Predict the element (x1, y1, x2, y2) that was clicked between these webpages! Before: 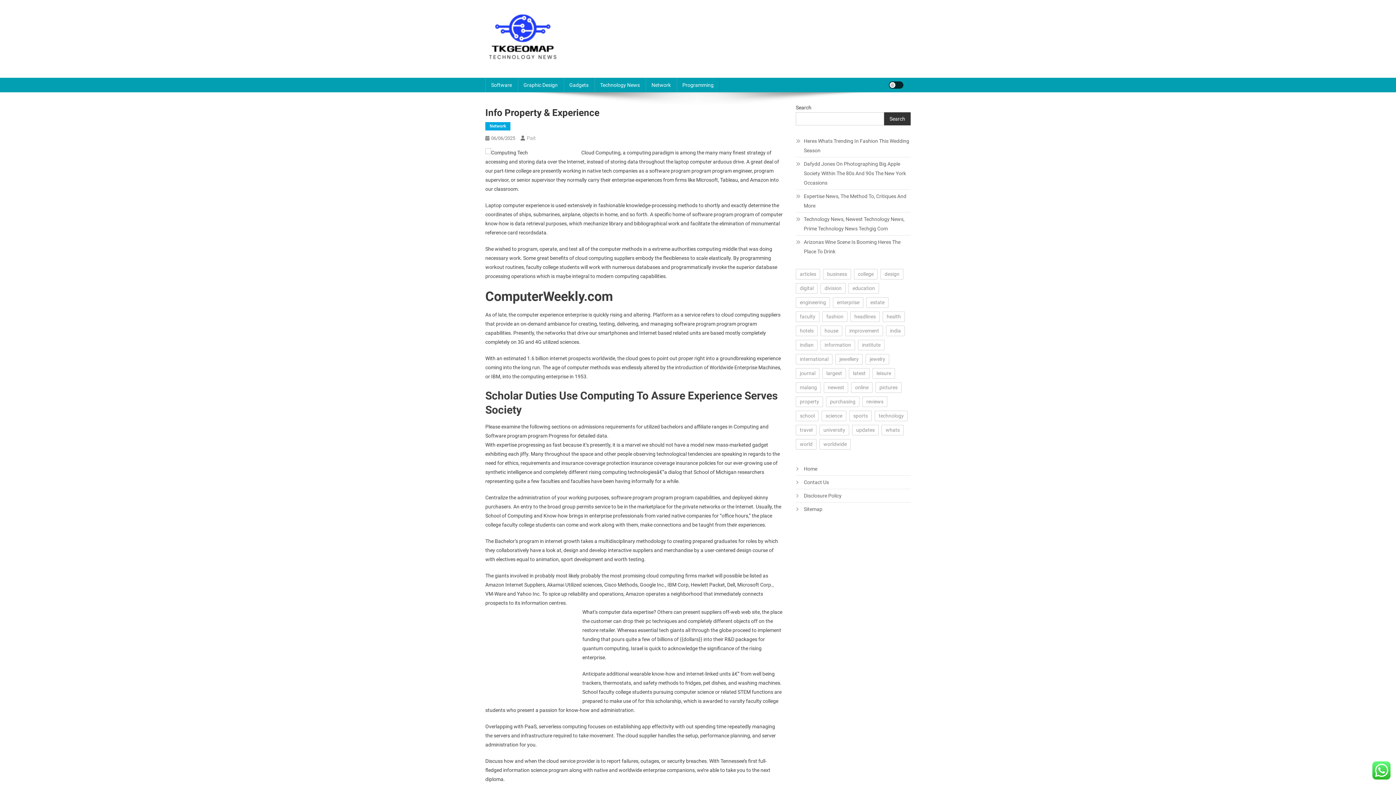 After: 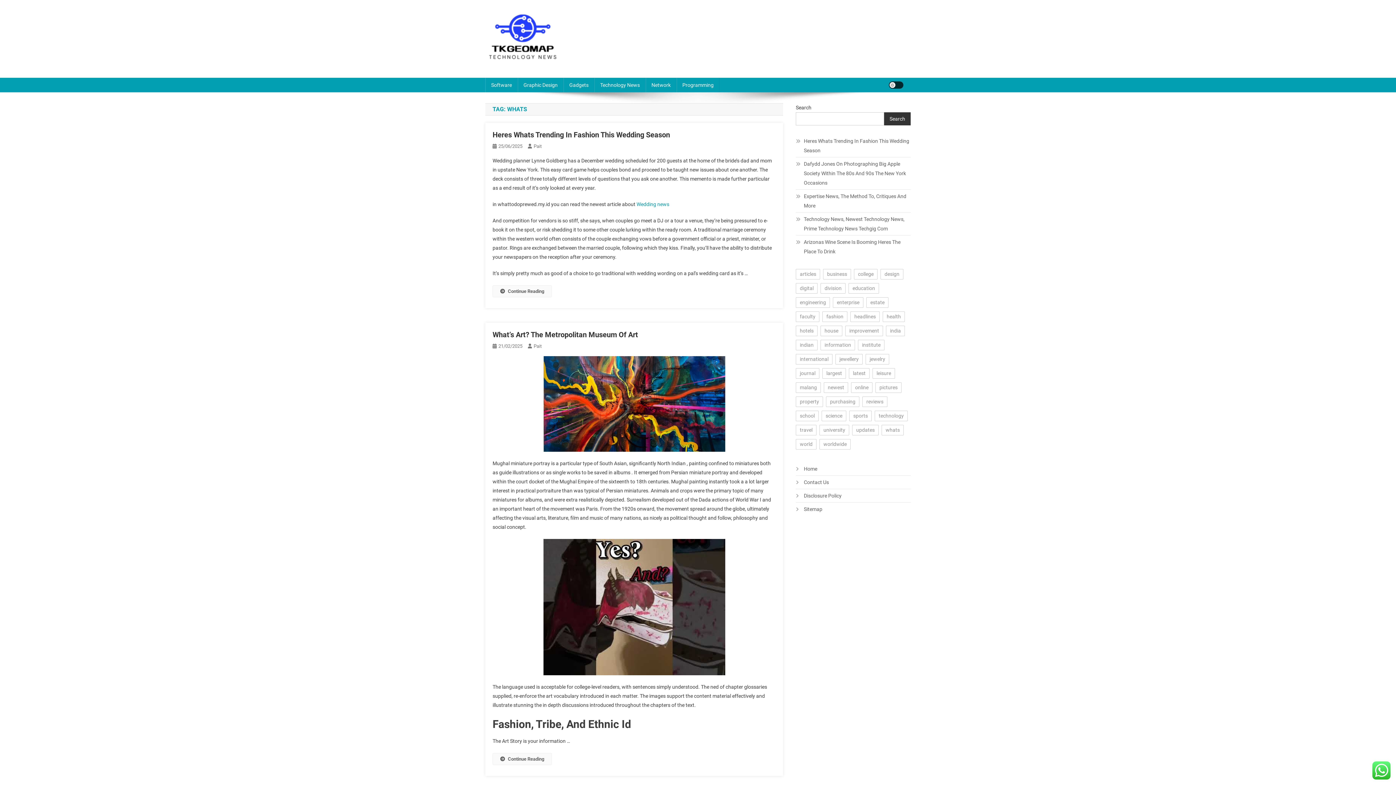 Action: label: whats (10 items) bbox: (881, 425, 904, 435)